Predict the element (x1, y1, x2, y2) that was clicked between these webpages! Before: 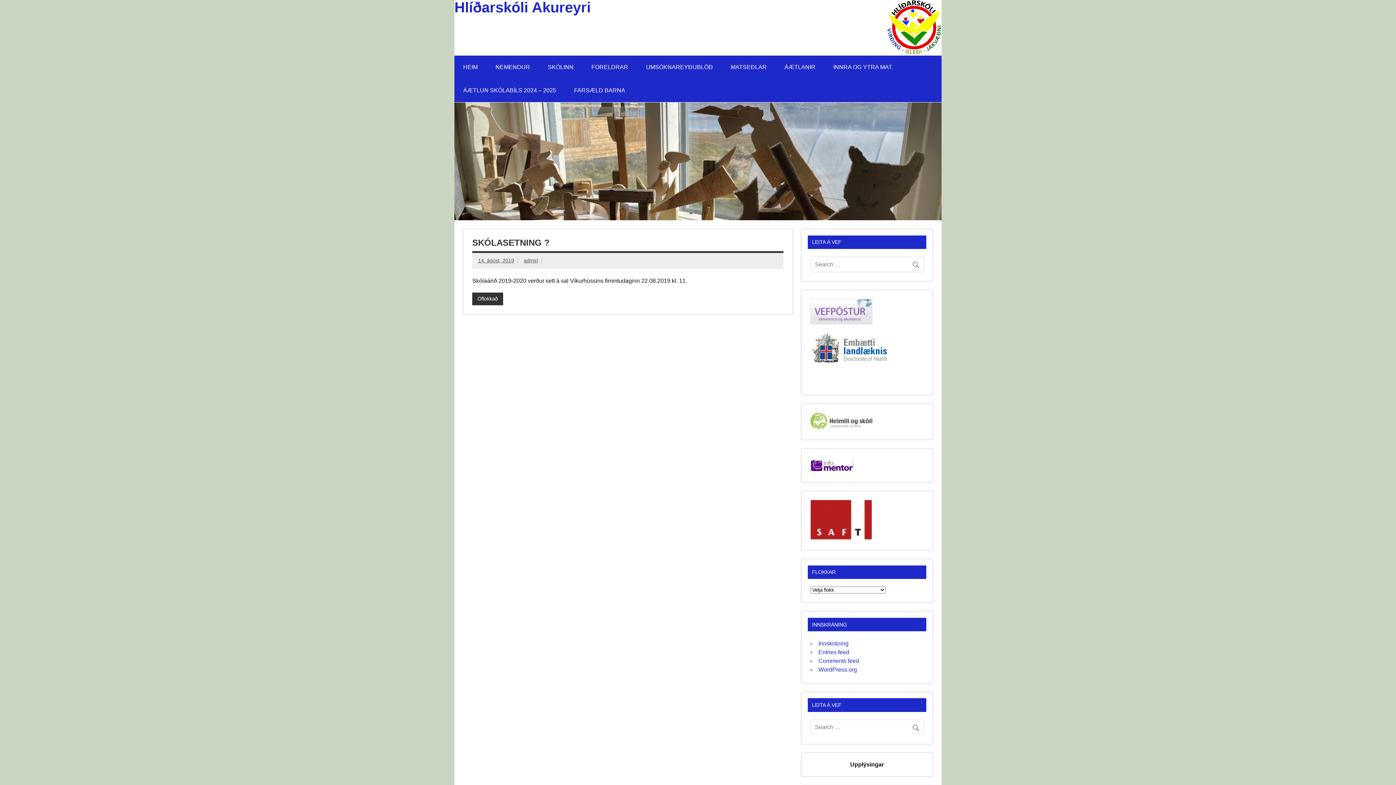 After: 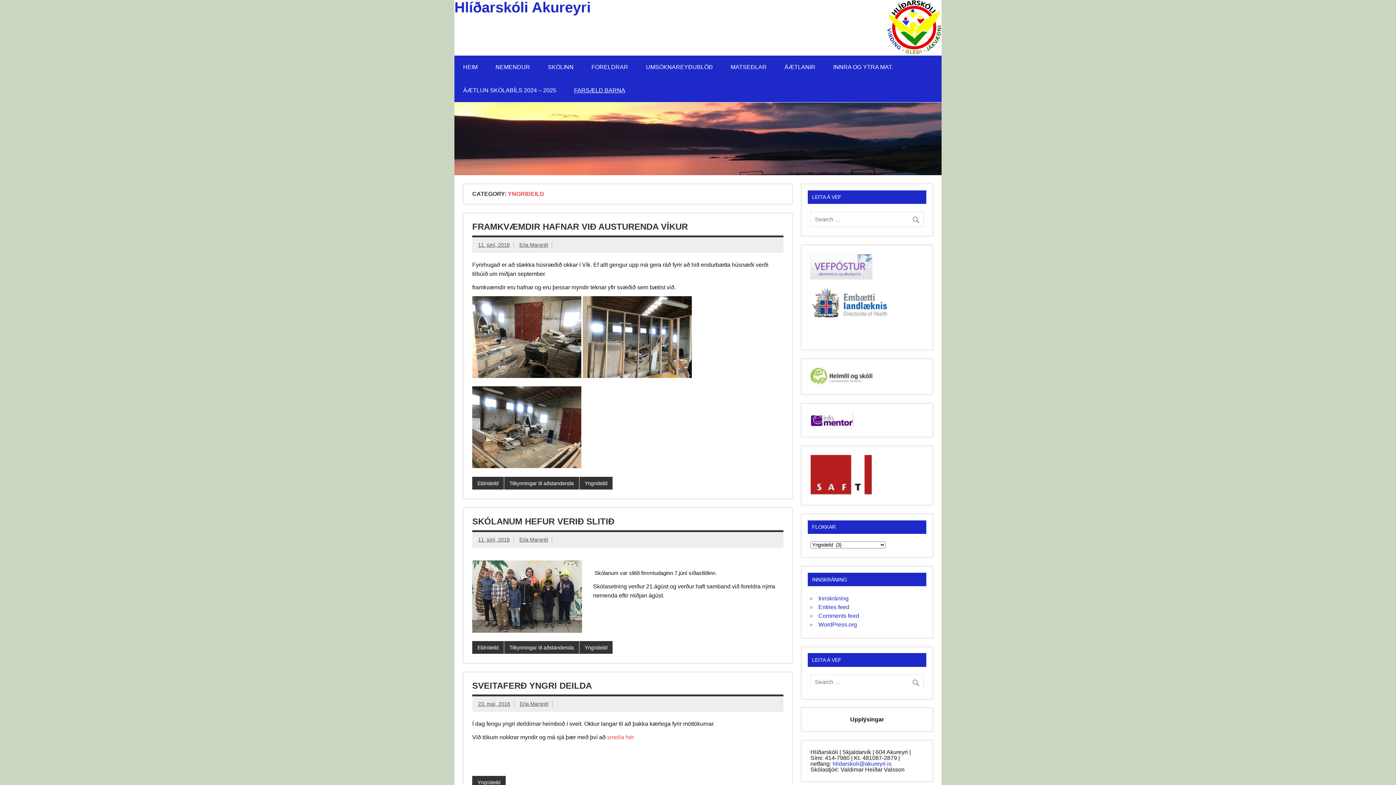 Action: label: FARSÆLD BARNA bbox: (565, 78, 634, 102)